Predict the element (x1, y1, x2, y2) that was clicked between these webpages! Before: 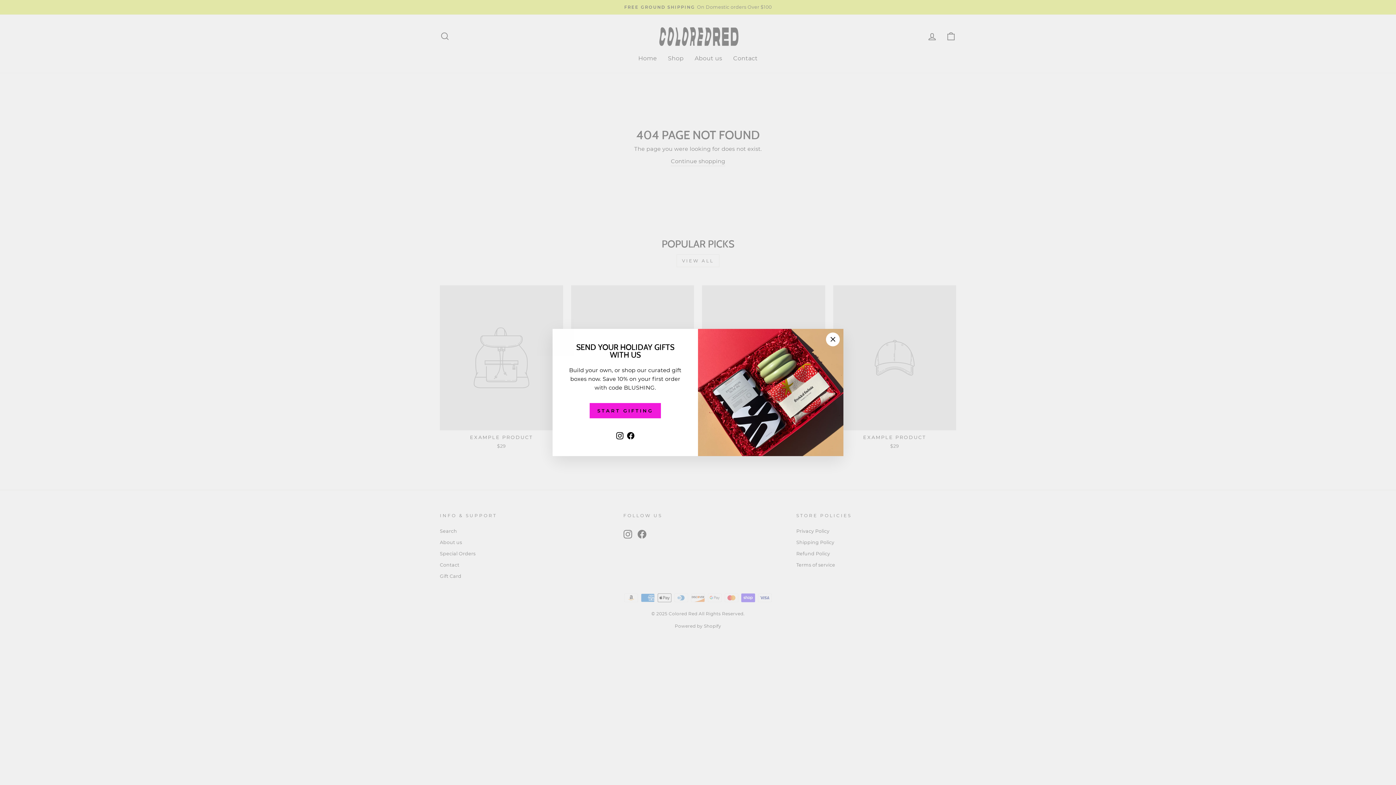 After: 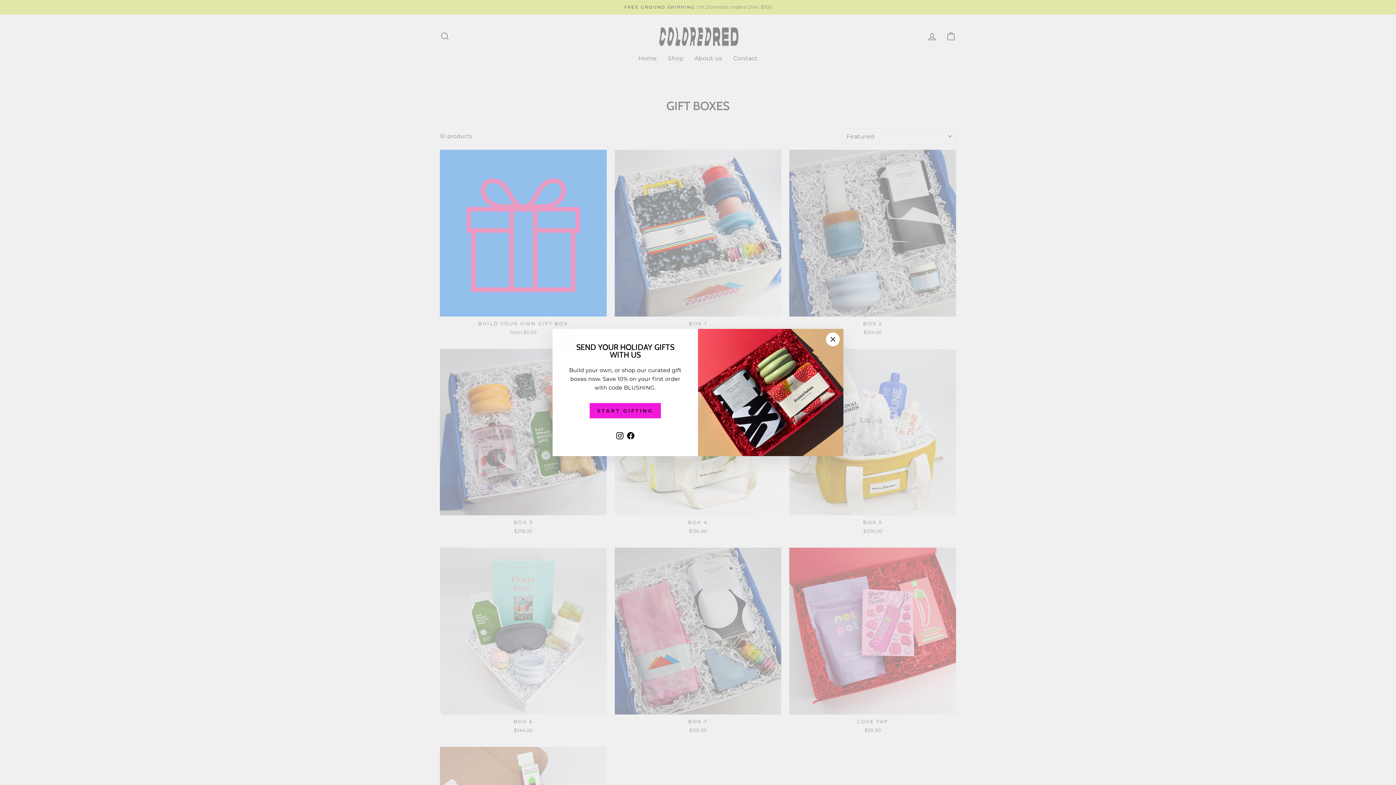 Action: bbox: (589, 403, 661, 418) label: START GIFTING